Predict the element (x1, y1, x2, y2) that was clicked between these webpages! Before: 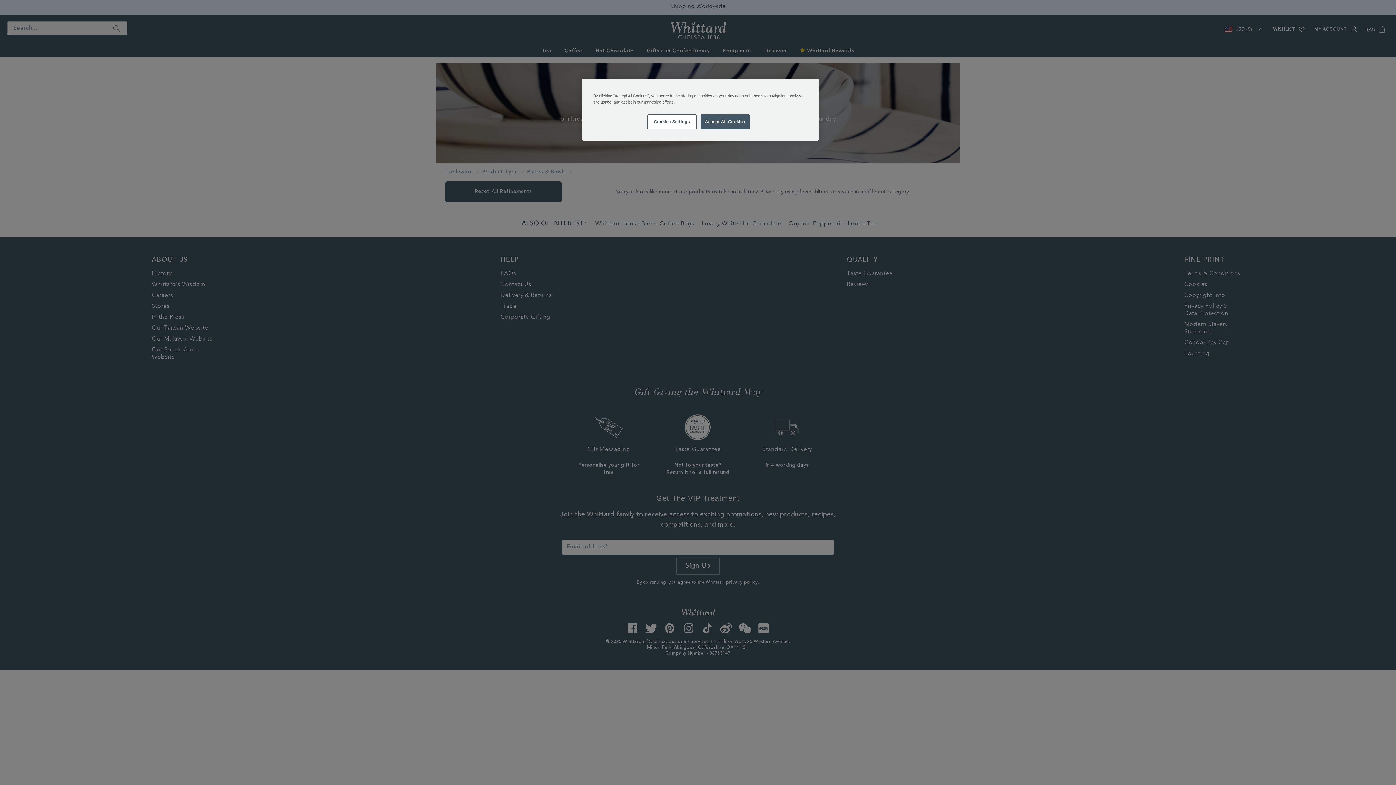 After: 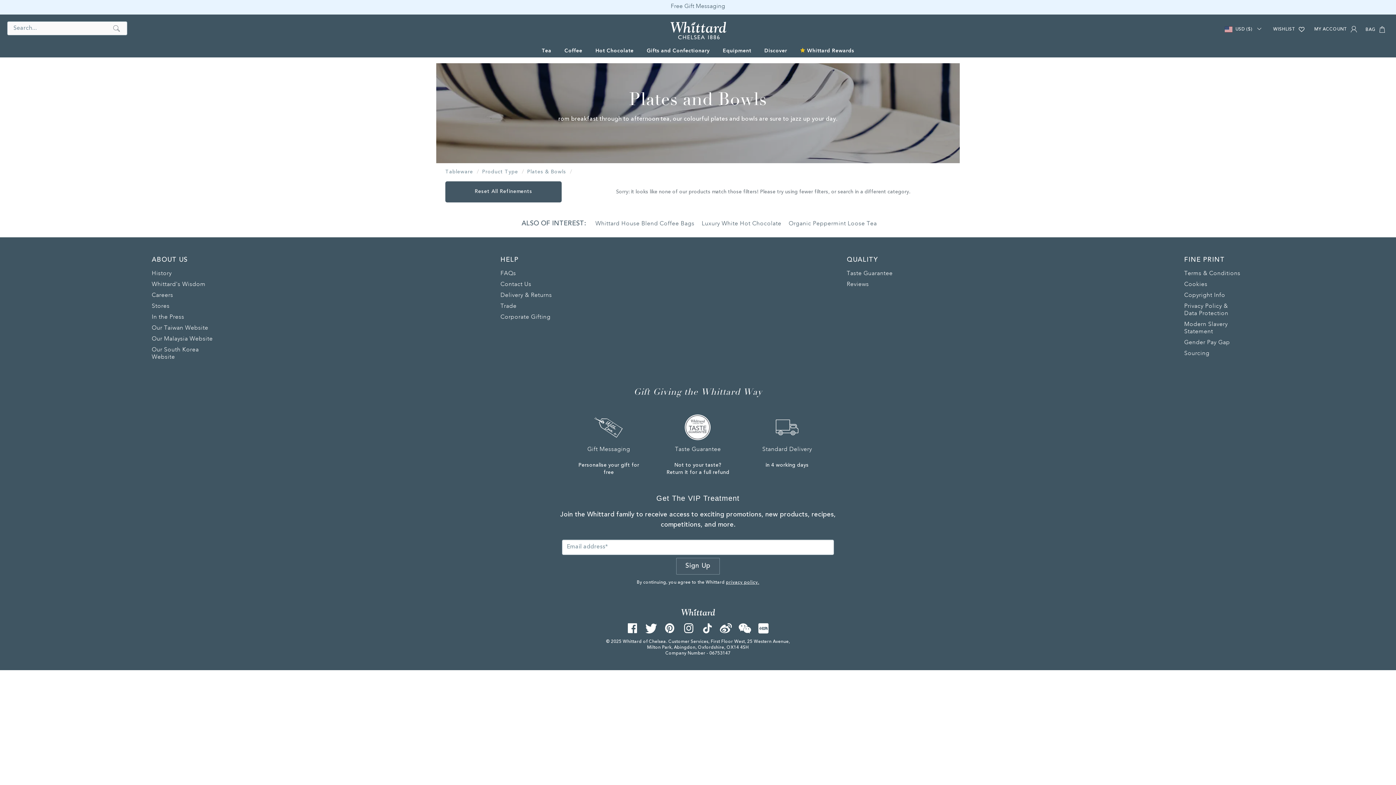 Action: bbox: (700, 114, 749, 129) label: Accept All Cookies